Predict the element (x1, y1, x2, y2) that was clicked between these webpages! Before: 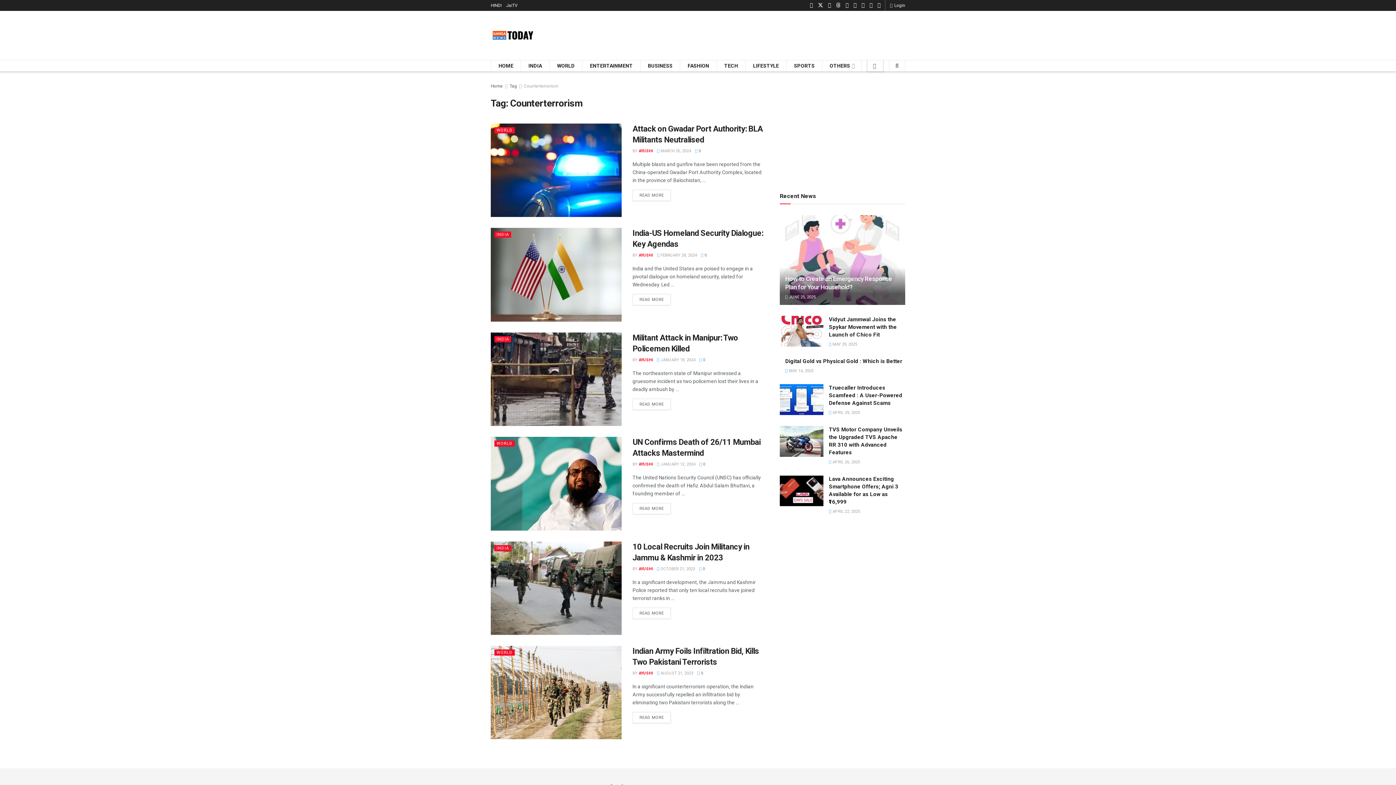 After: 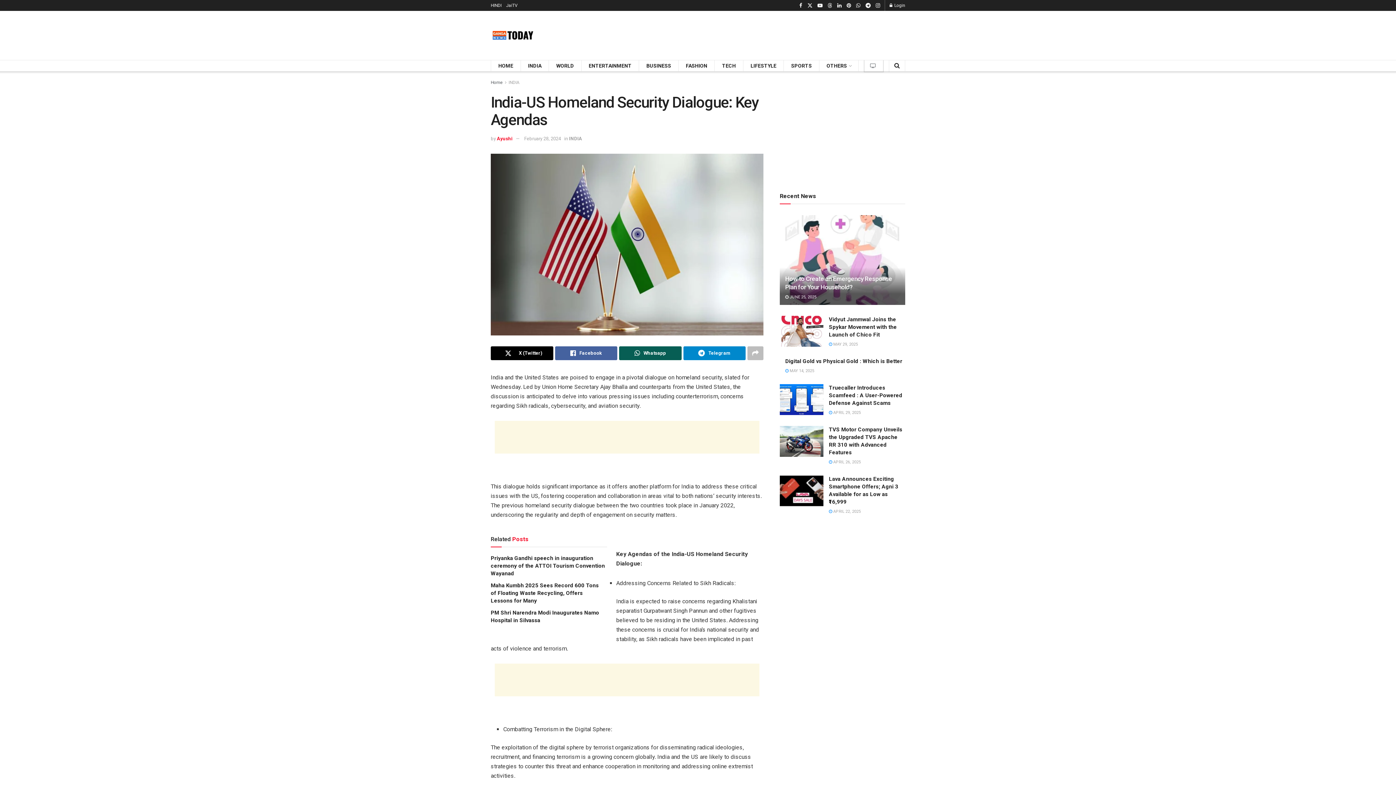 Action: bbox: (632, 294, 670, 305) label: READ MORE
DETAILS